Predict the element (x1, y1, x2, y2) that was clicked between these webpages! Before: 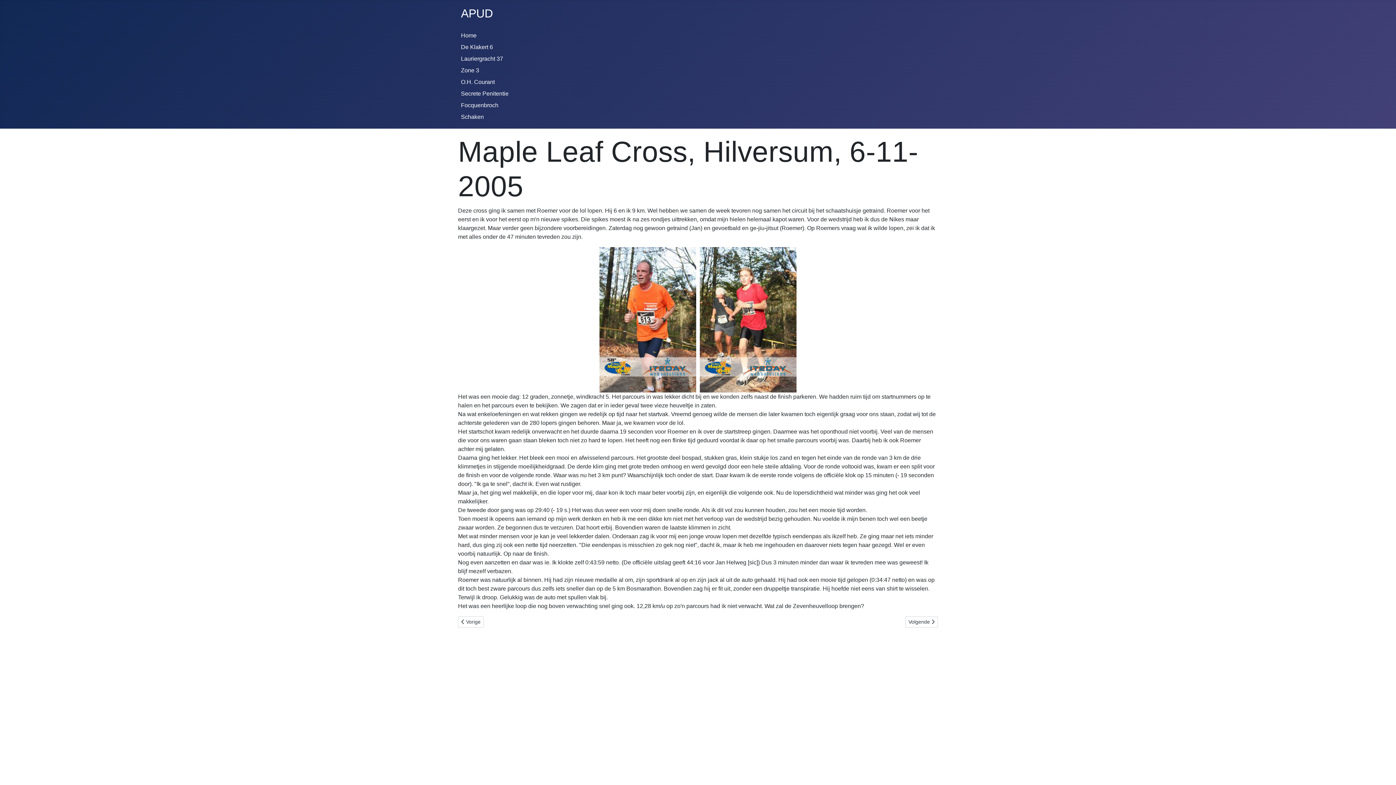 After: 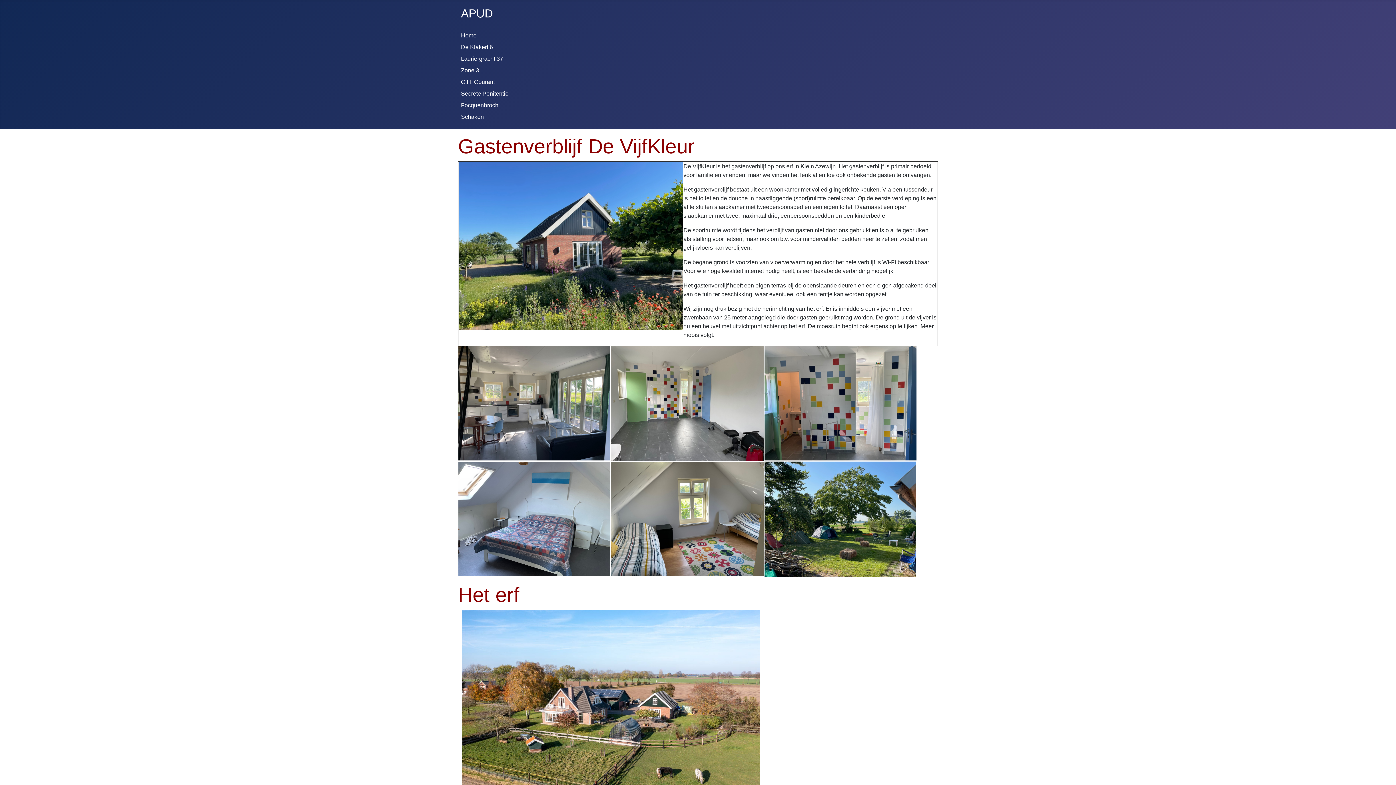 Action: bbox: (461, 44, 493, 50) label: De Klakert 6